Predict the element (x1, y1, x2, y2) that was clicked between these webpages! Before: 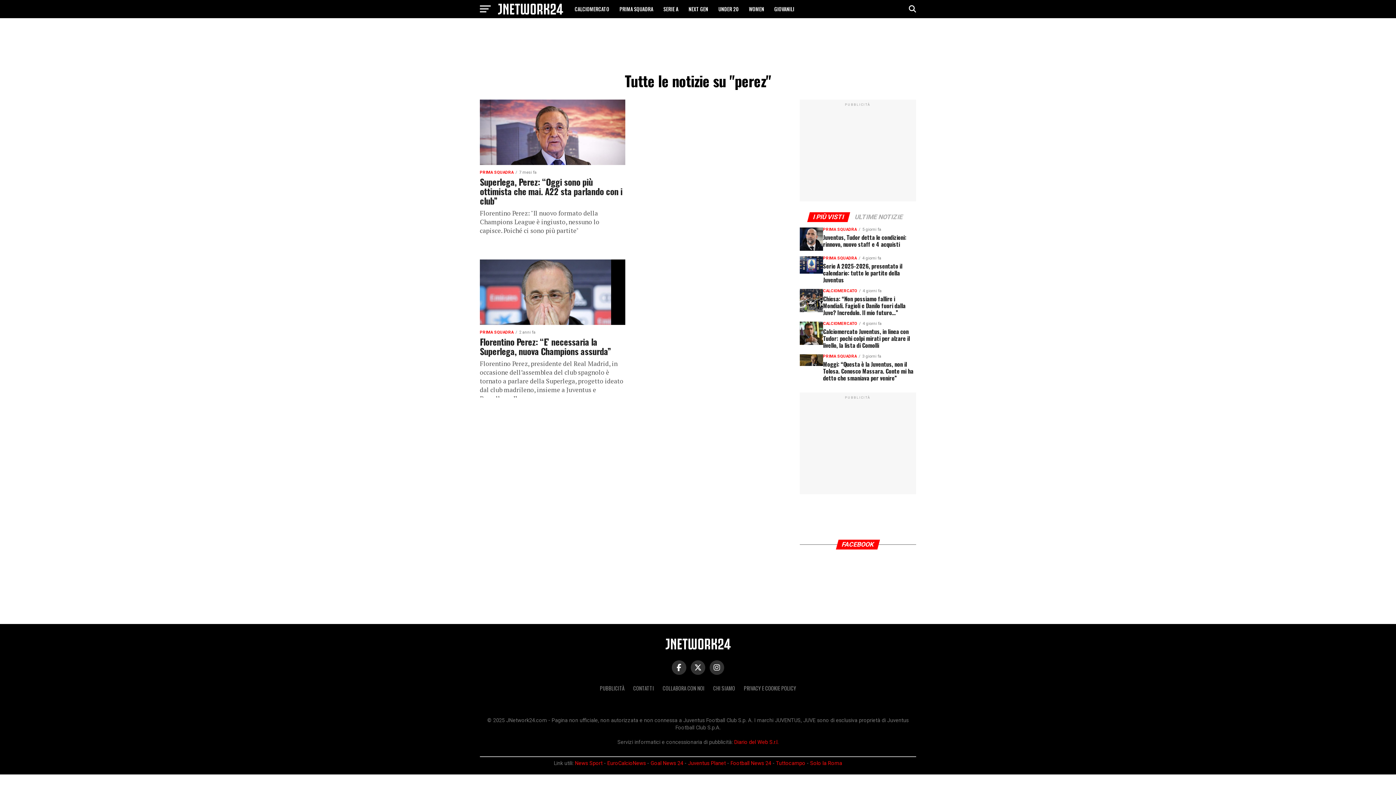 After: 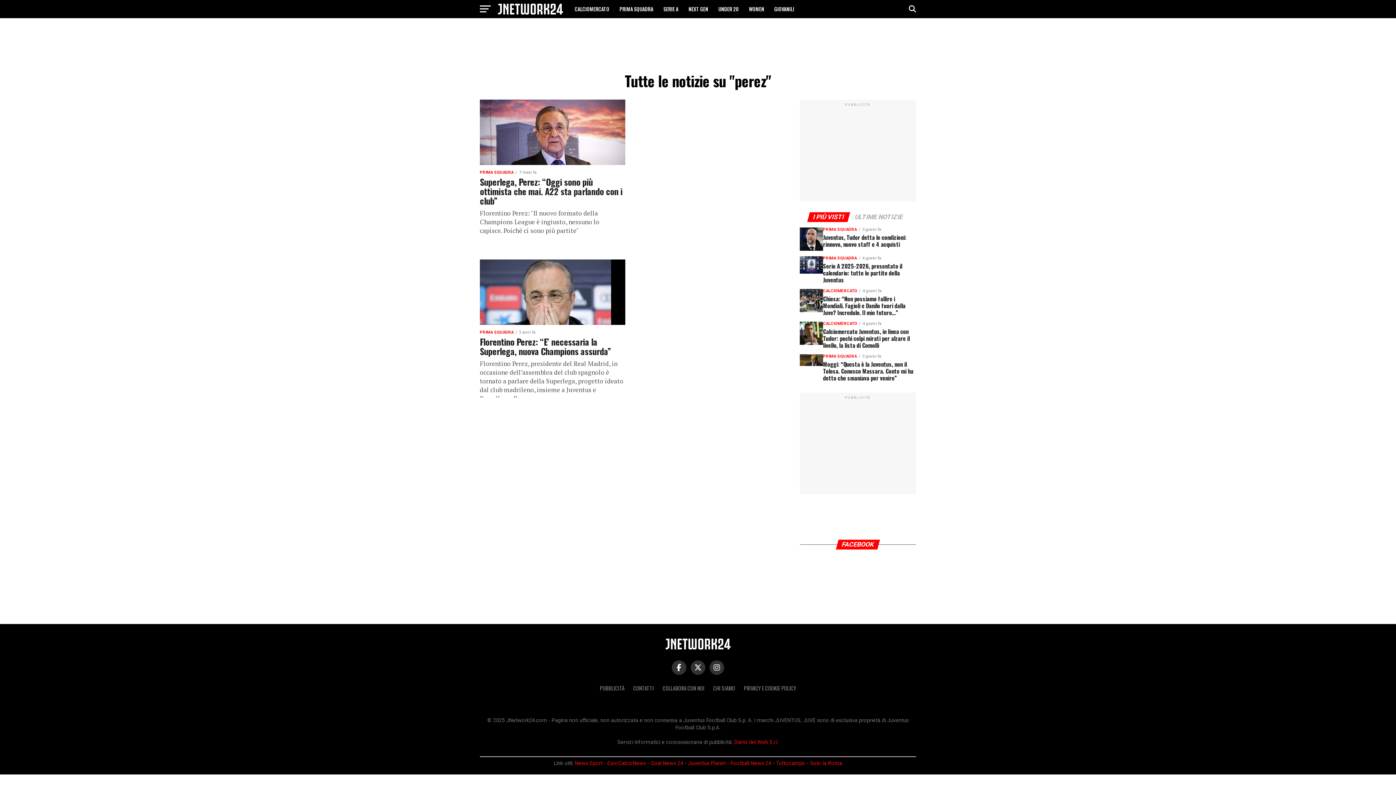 Action: bbox: (808, 214, 848, 220) label: I PIÙ VISTI